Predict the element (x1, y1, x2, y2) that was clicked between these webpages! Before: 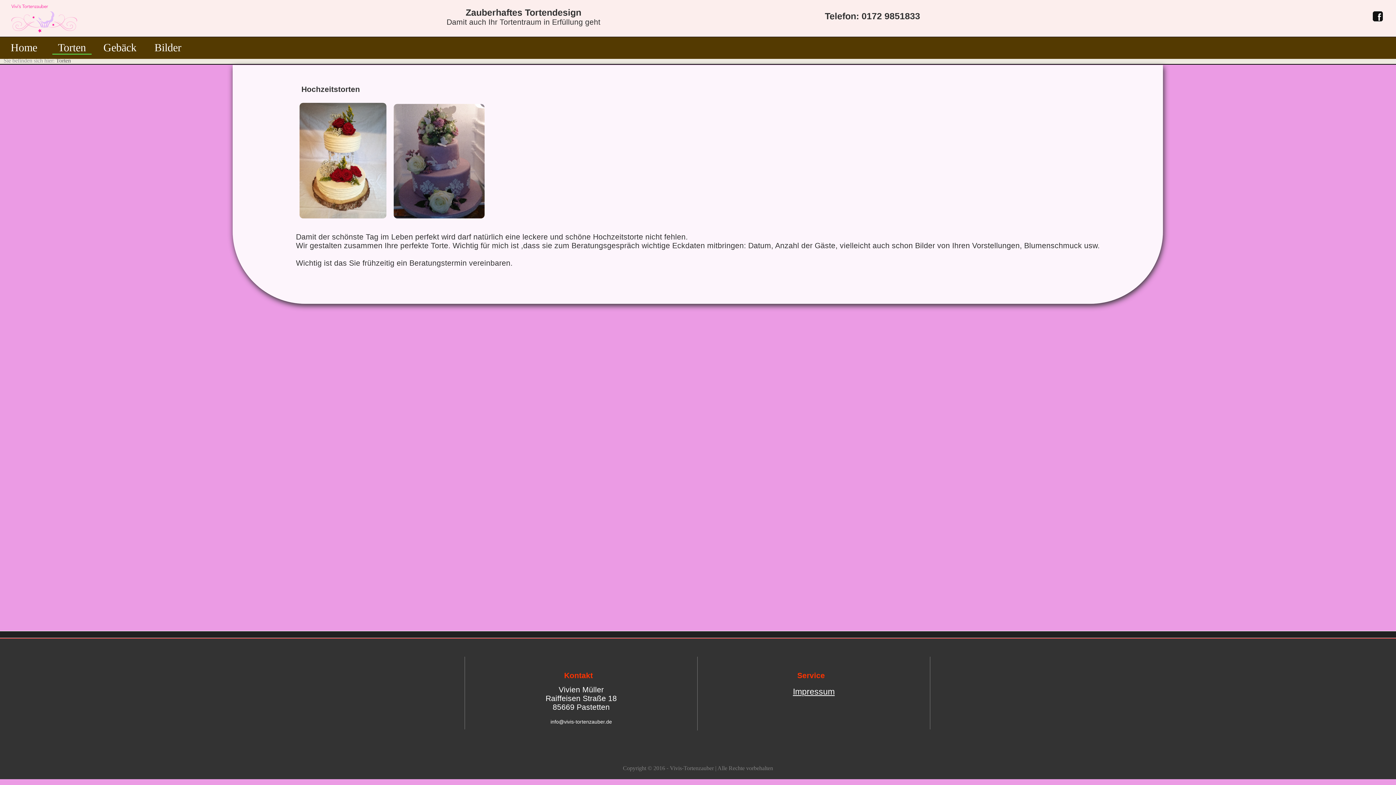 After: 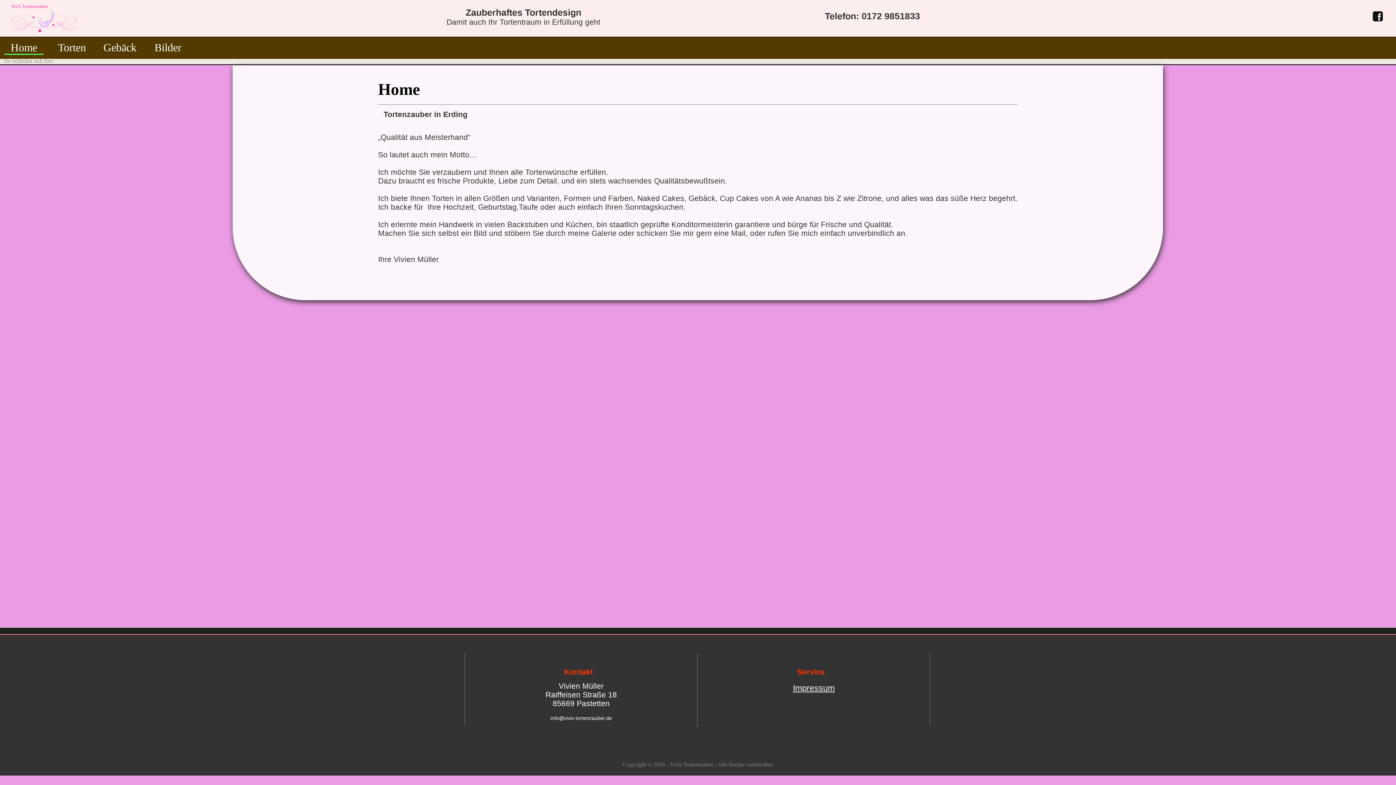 Action: label: Home bbox: (10, 41, 37, 53)